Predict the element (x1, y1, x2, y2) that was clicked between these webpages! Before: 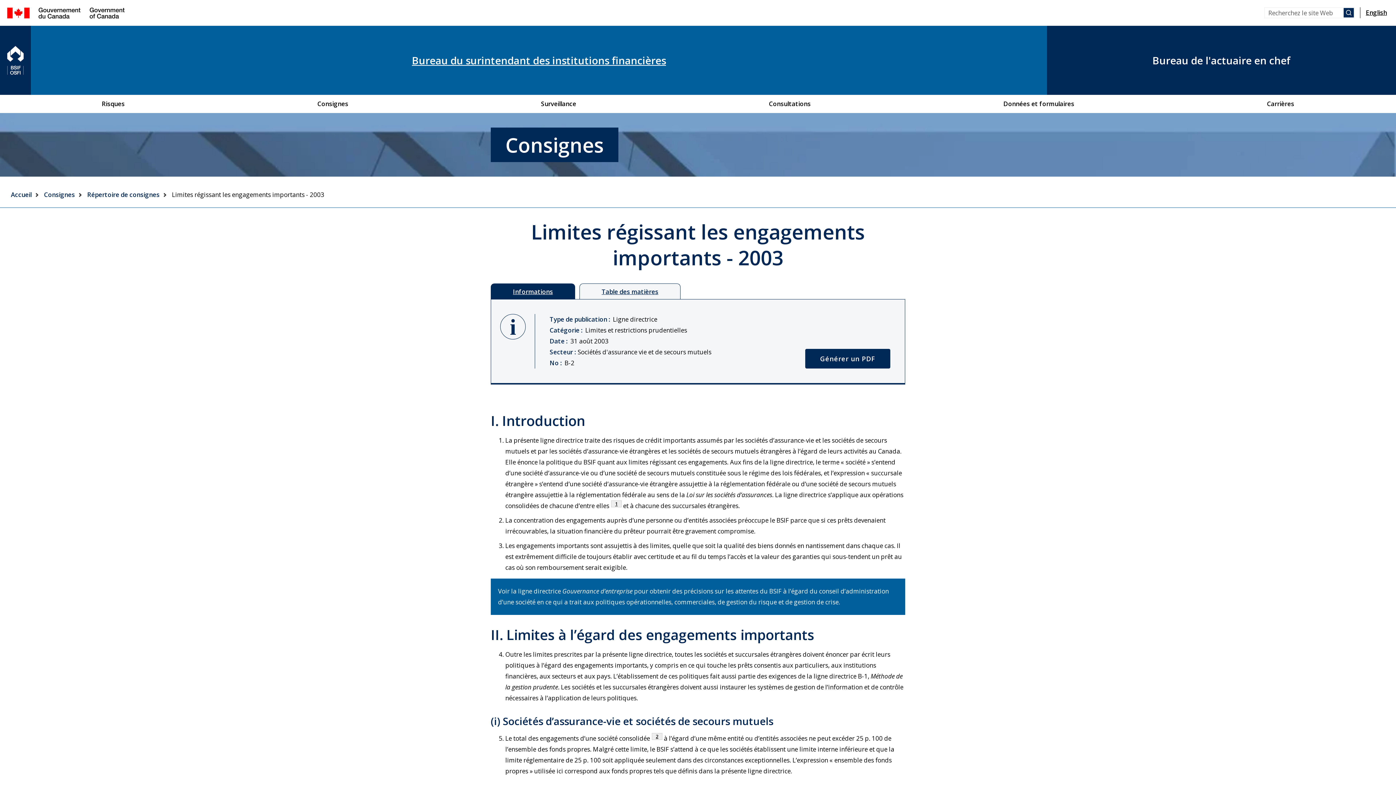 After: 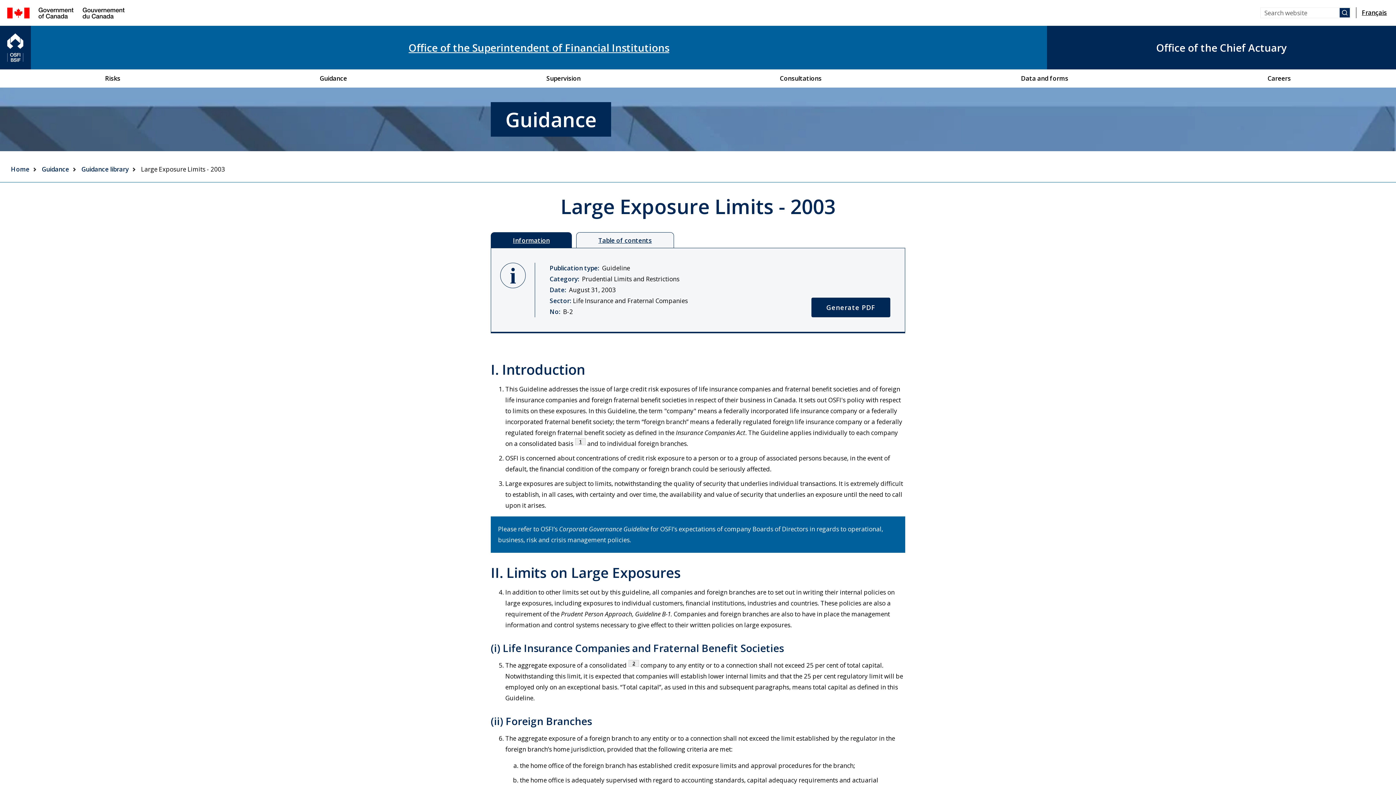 Action: bbox: (1366, 8, 1387, 16) label: English